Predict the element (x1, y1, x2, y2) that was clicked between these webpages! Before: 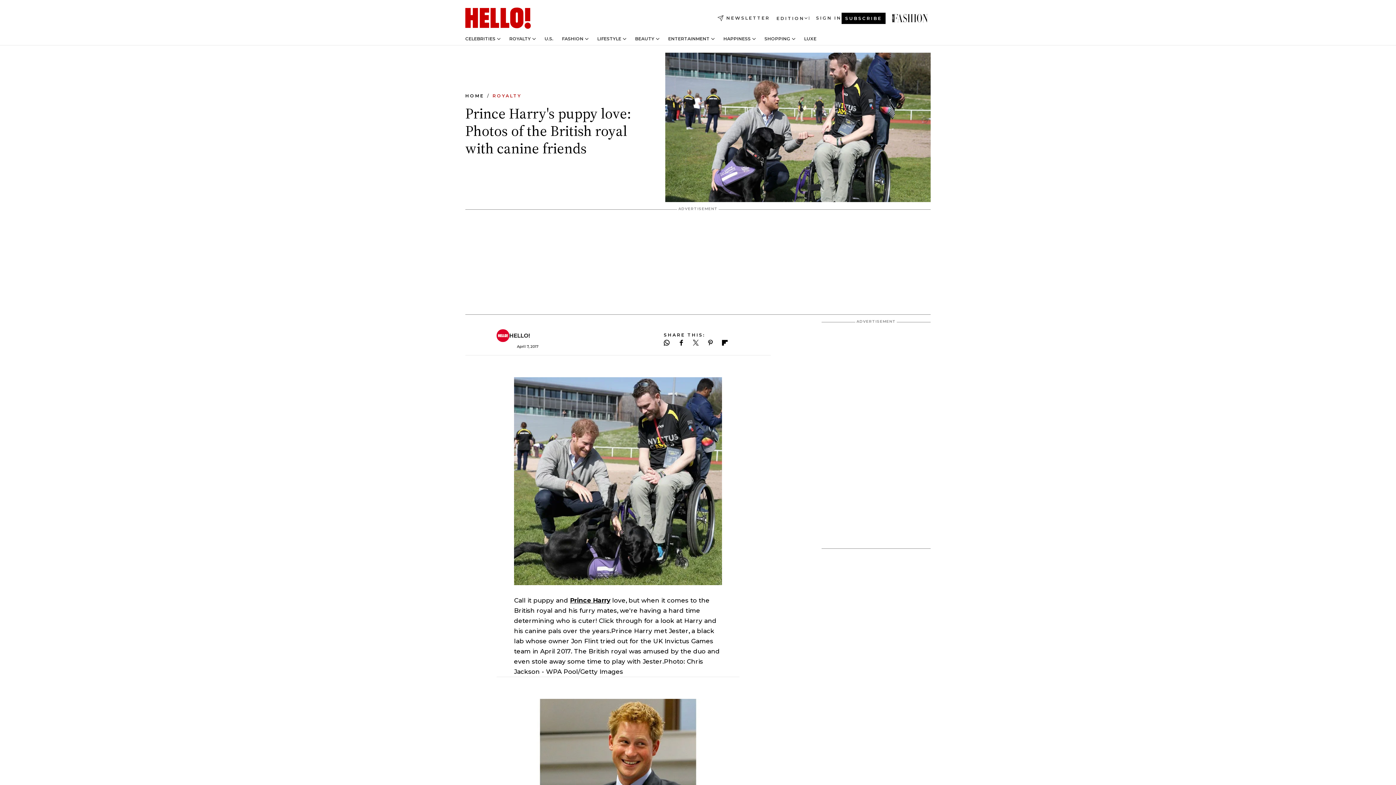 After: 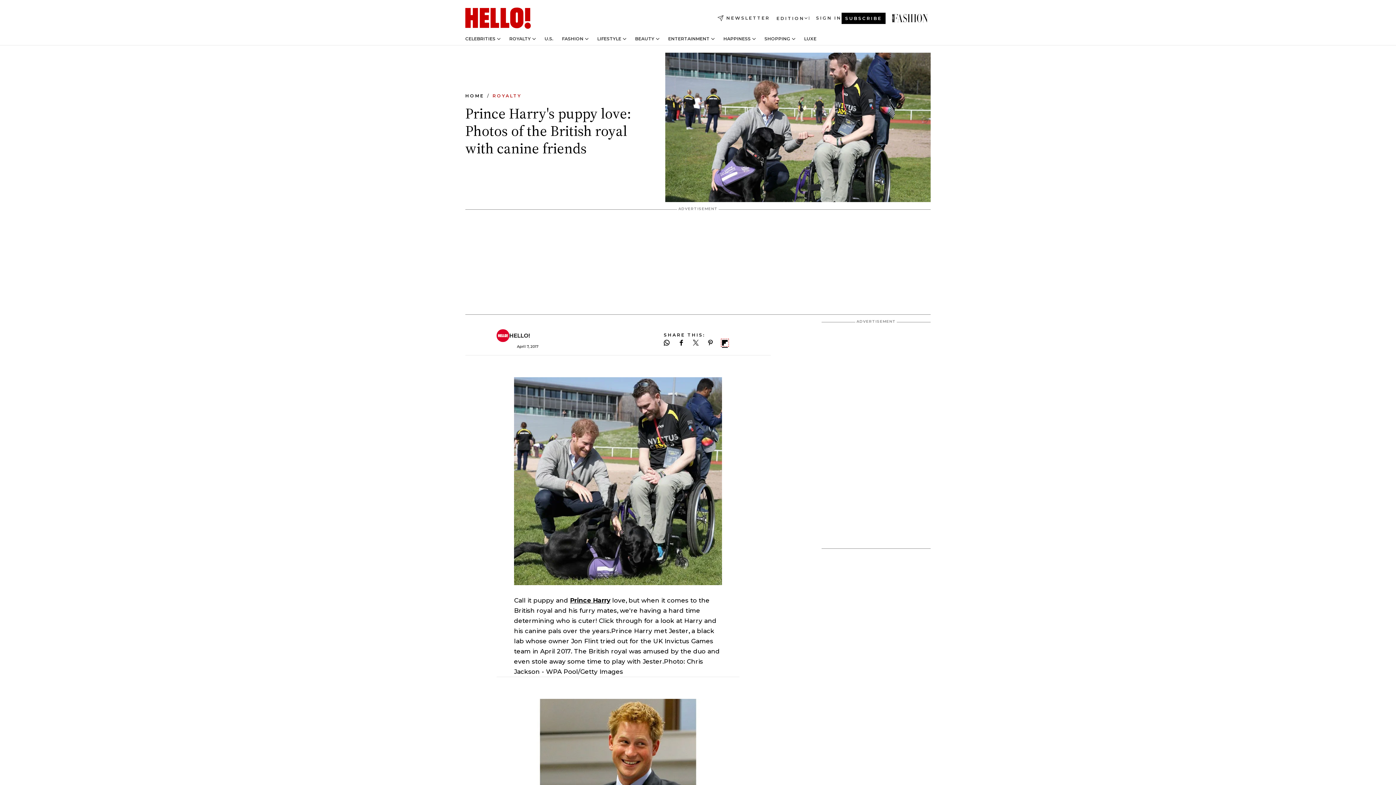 Action: bbox: (722, 340, 728, 345)